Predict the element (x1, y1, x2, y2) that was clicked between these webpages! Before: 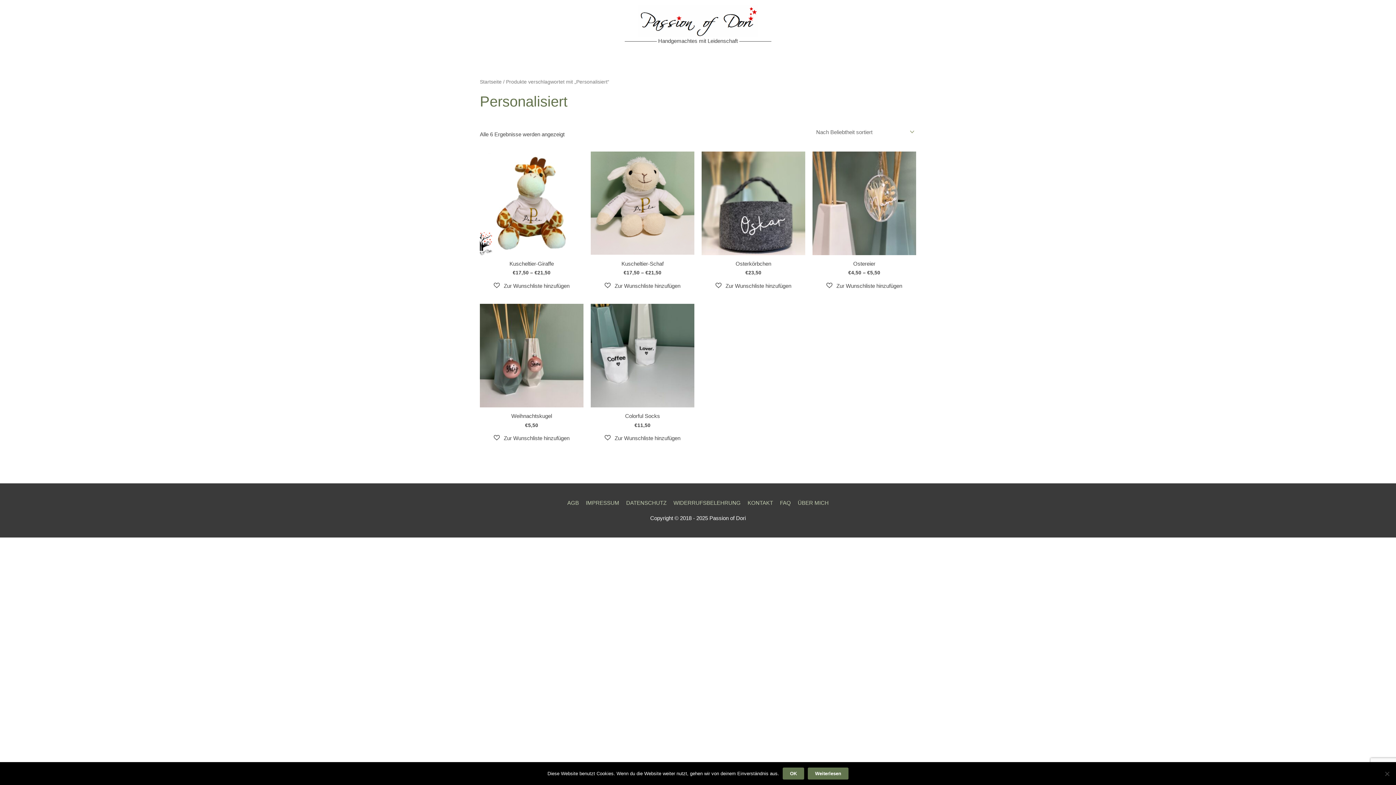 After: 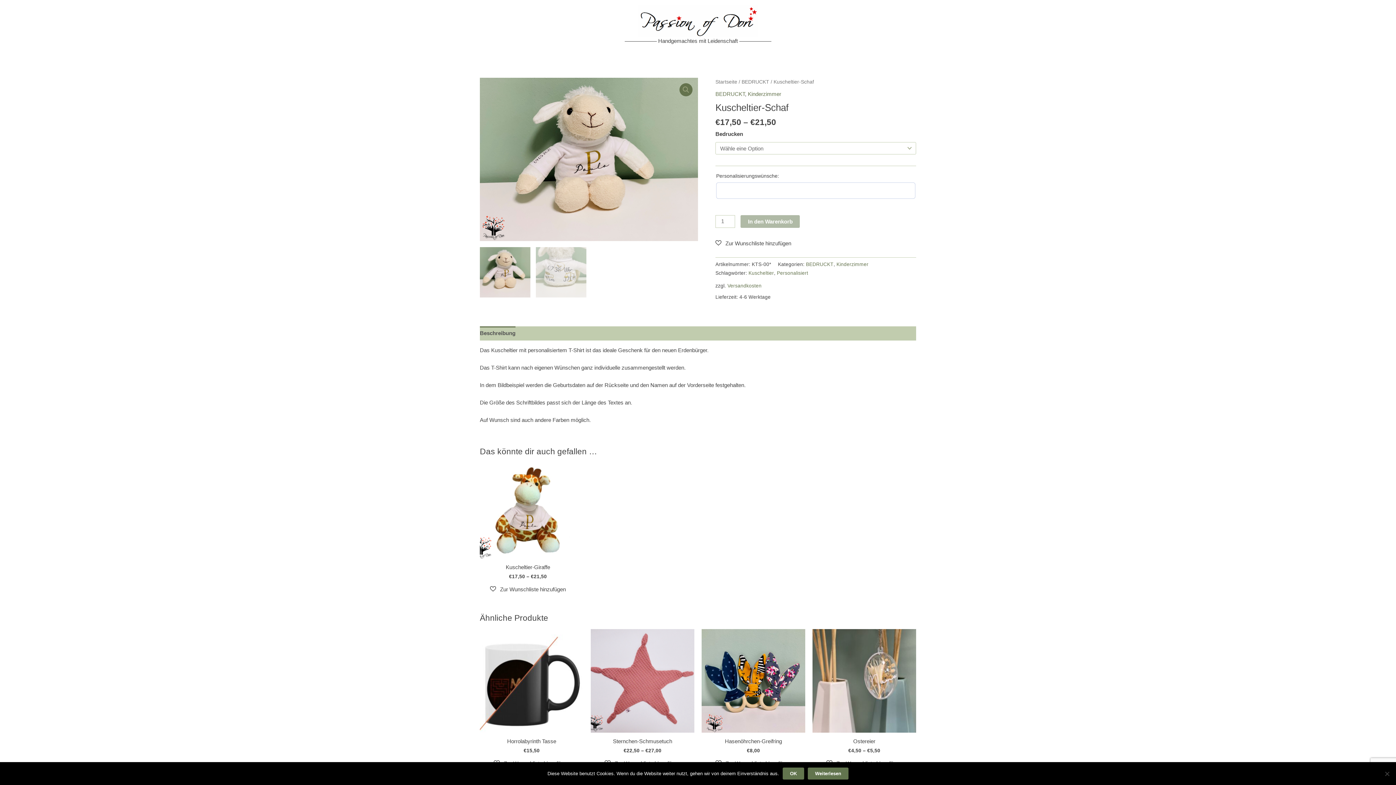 Action: bbox: (590, 260, 694, 269) label: Kuscheltier-Schaf